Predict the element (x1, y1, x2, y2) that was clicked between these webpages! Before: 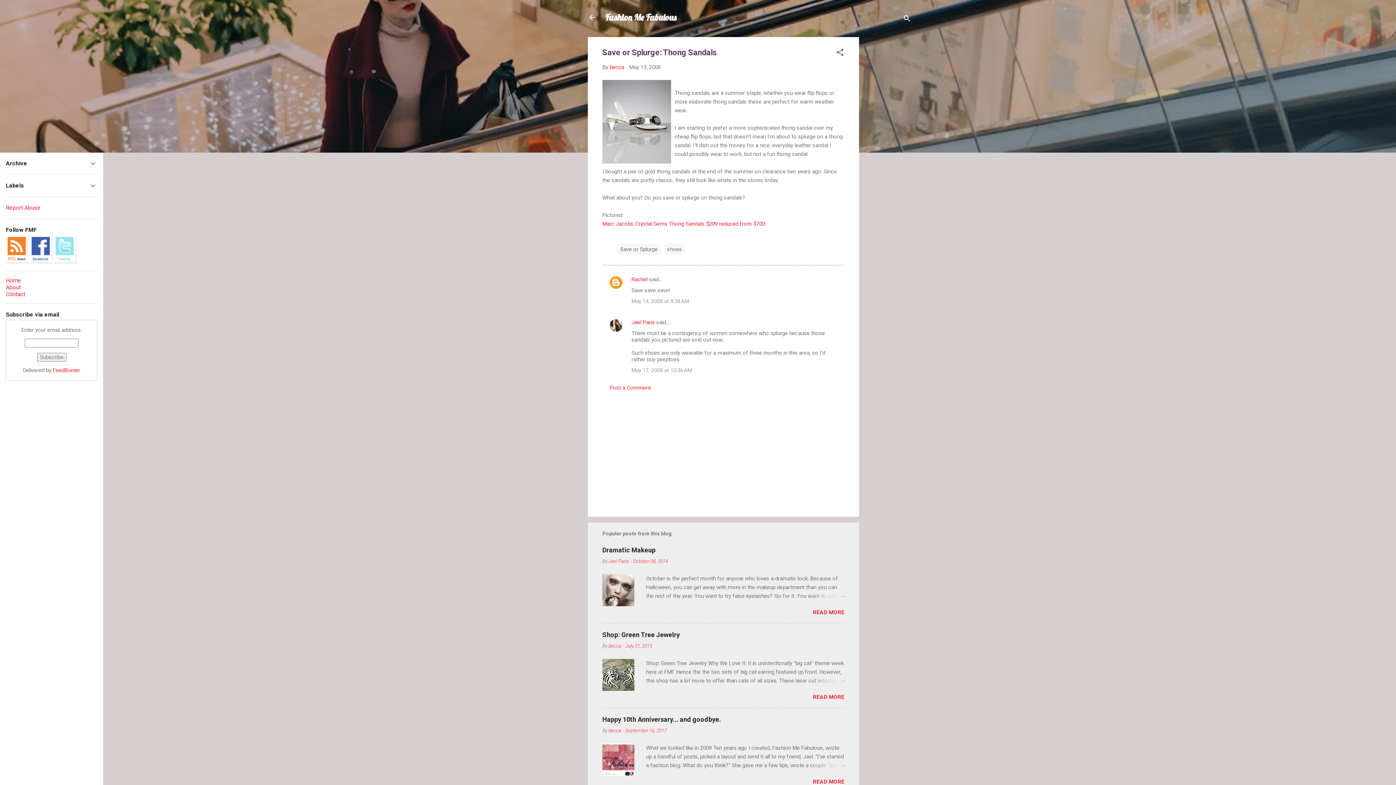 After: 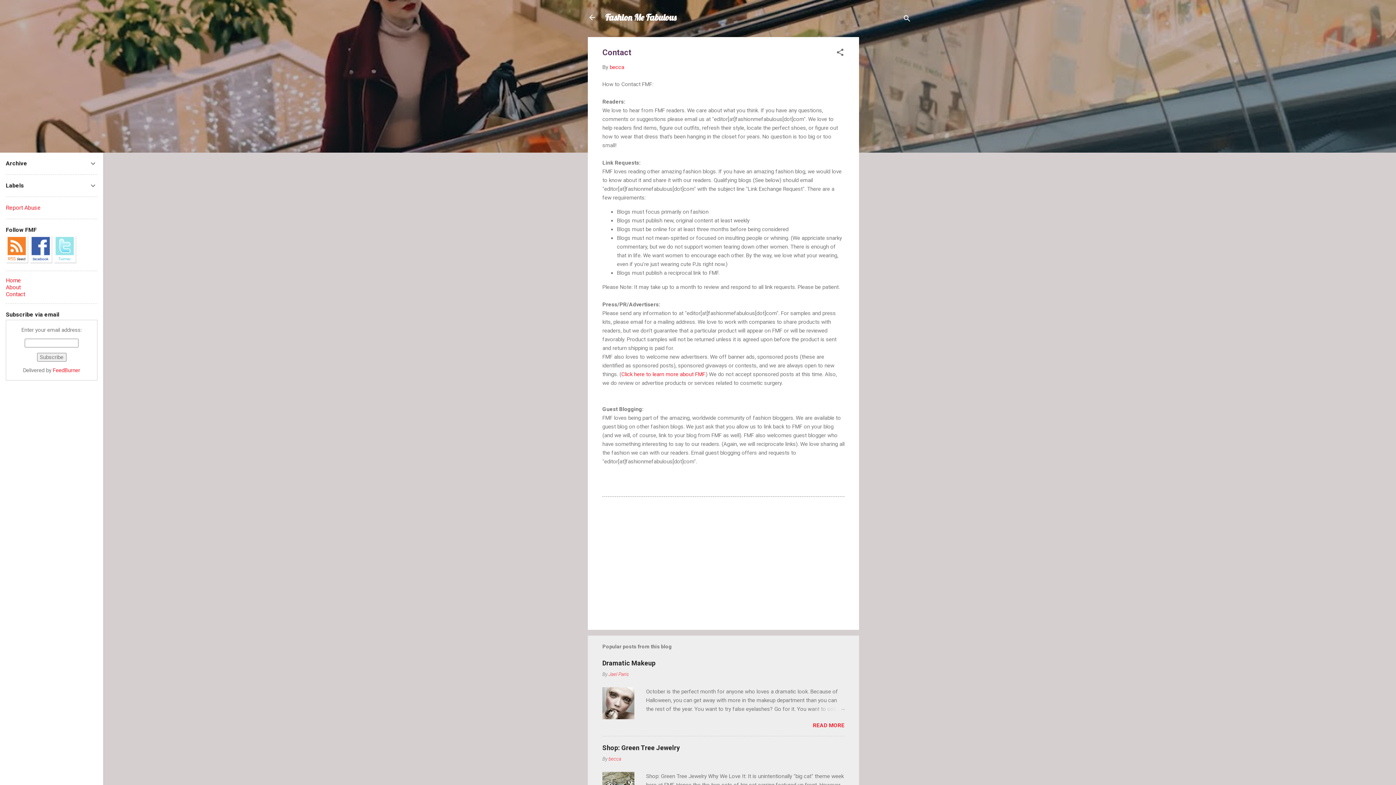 Action: bbox: (5, 290, 25, 297) label: Contact